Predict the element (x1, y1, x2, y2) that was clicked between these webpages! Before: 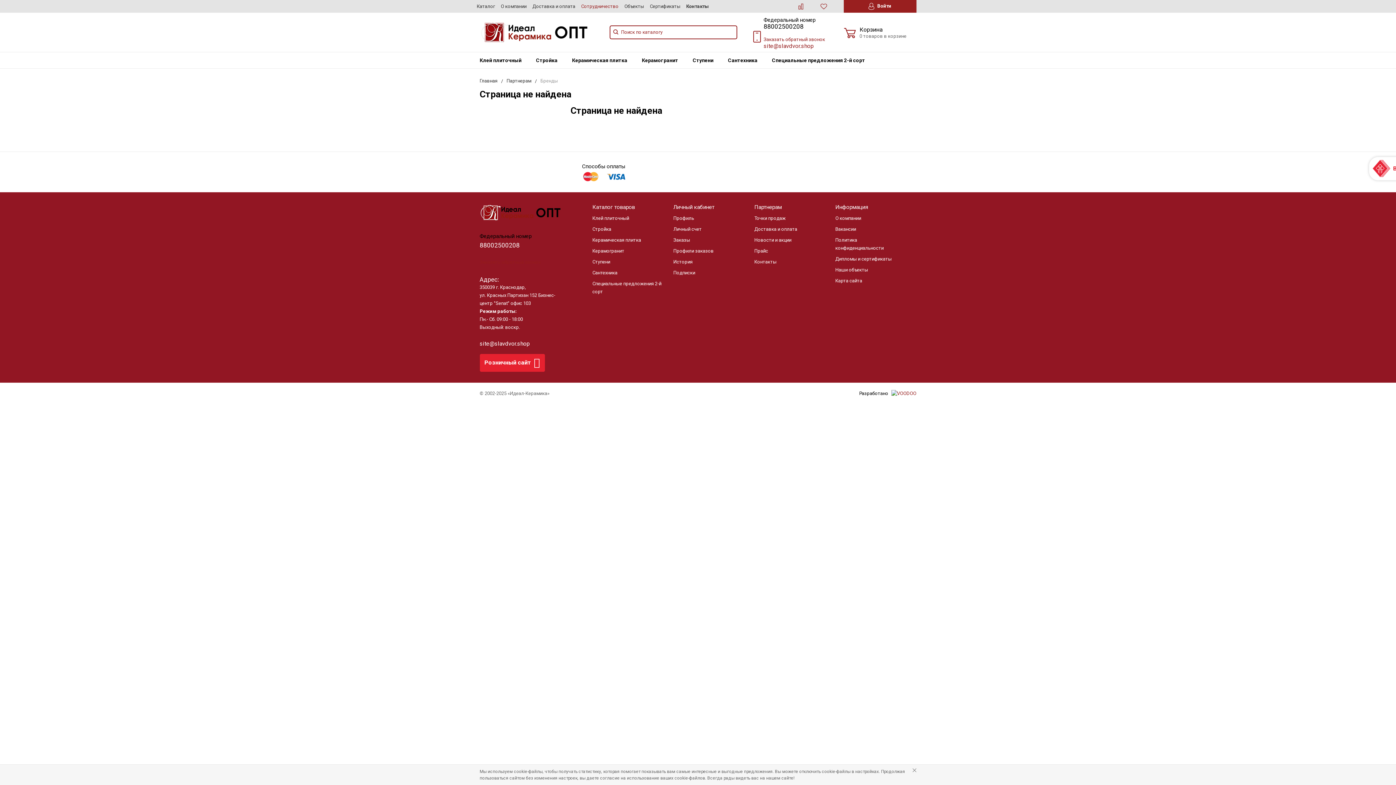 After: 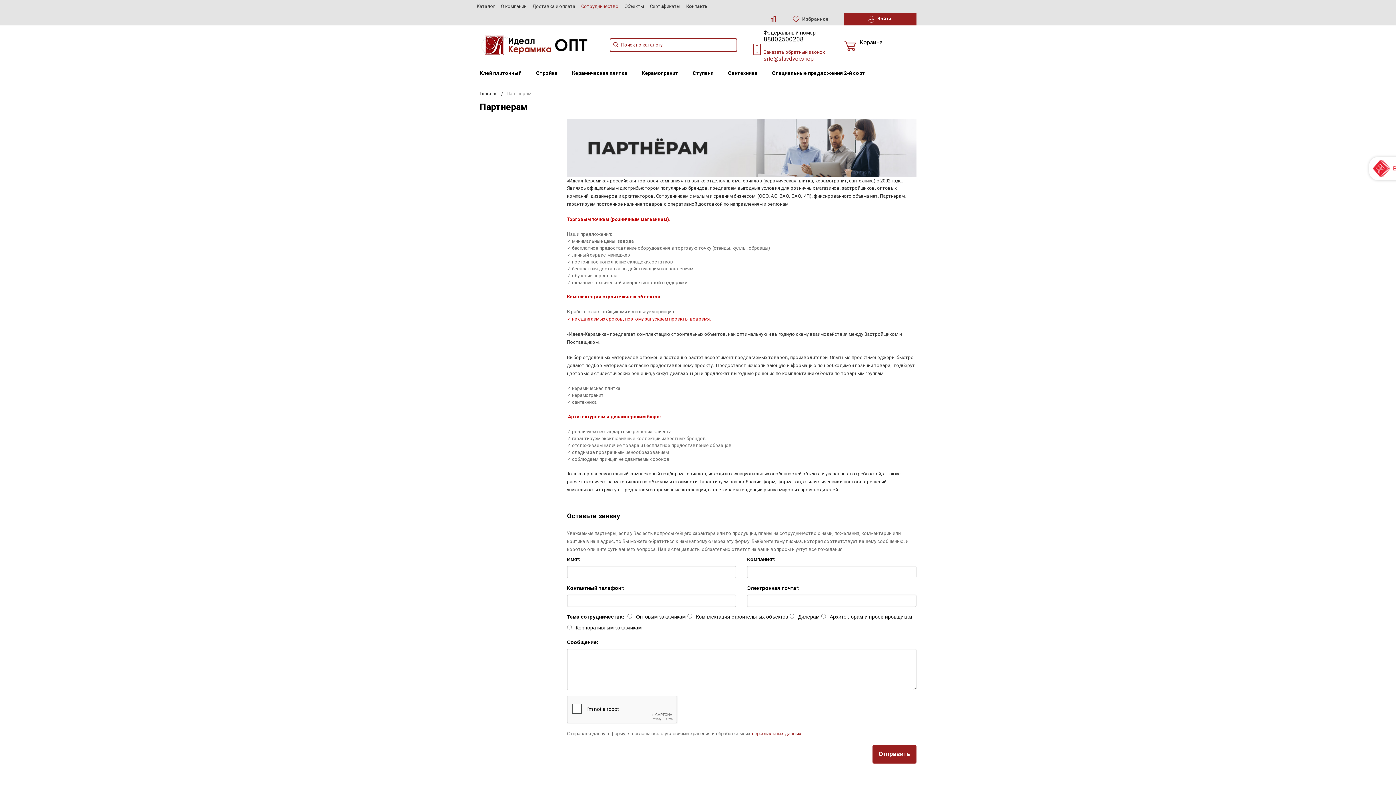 Action: bbox: (506, 78, 531, 83) label: Партнерам